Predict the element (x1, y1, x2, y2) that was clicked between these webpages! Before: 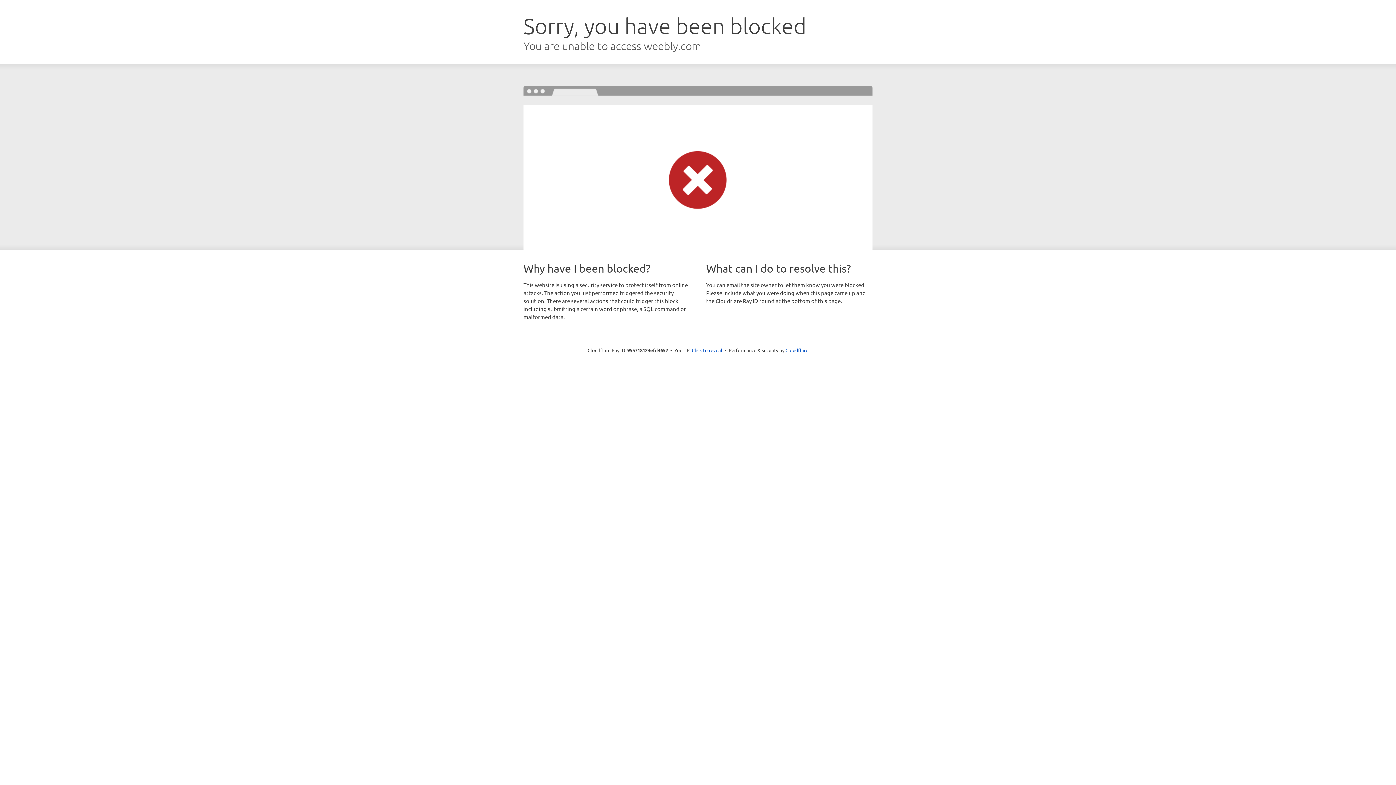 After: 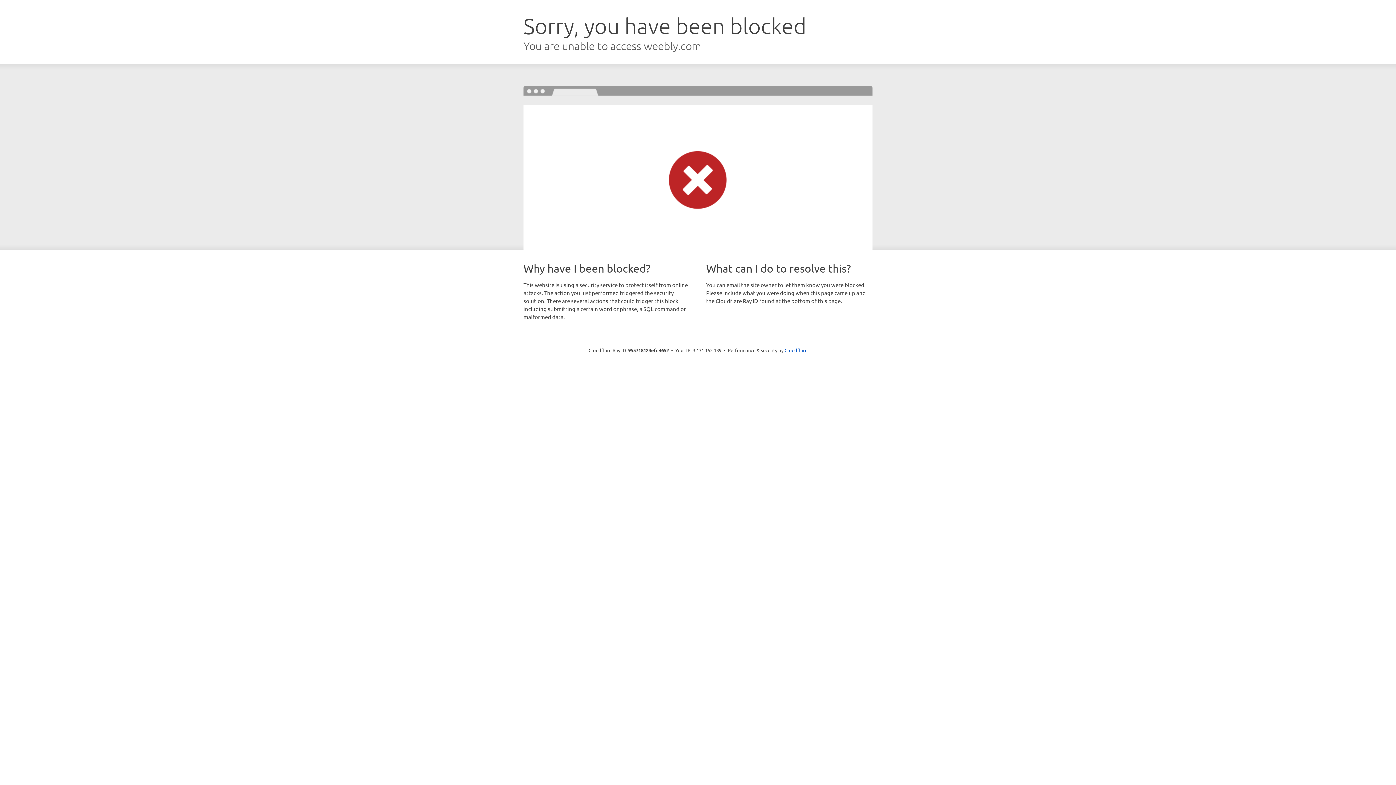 Action: bbox: (692, 346, 722, 353) label: Click to reveal